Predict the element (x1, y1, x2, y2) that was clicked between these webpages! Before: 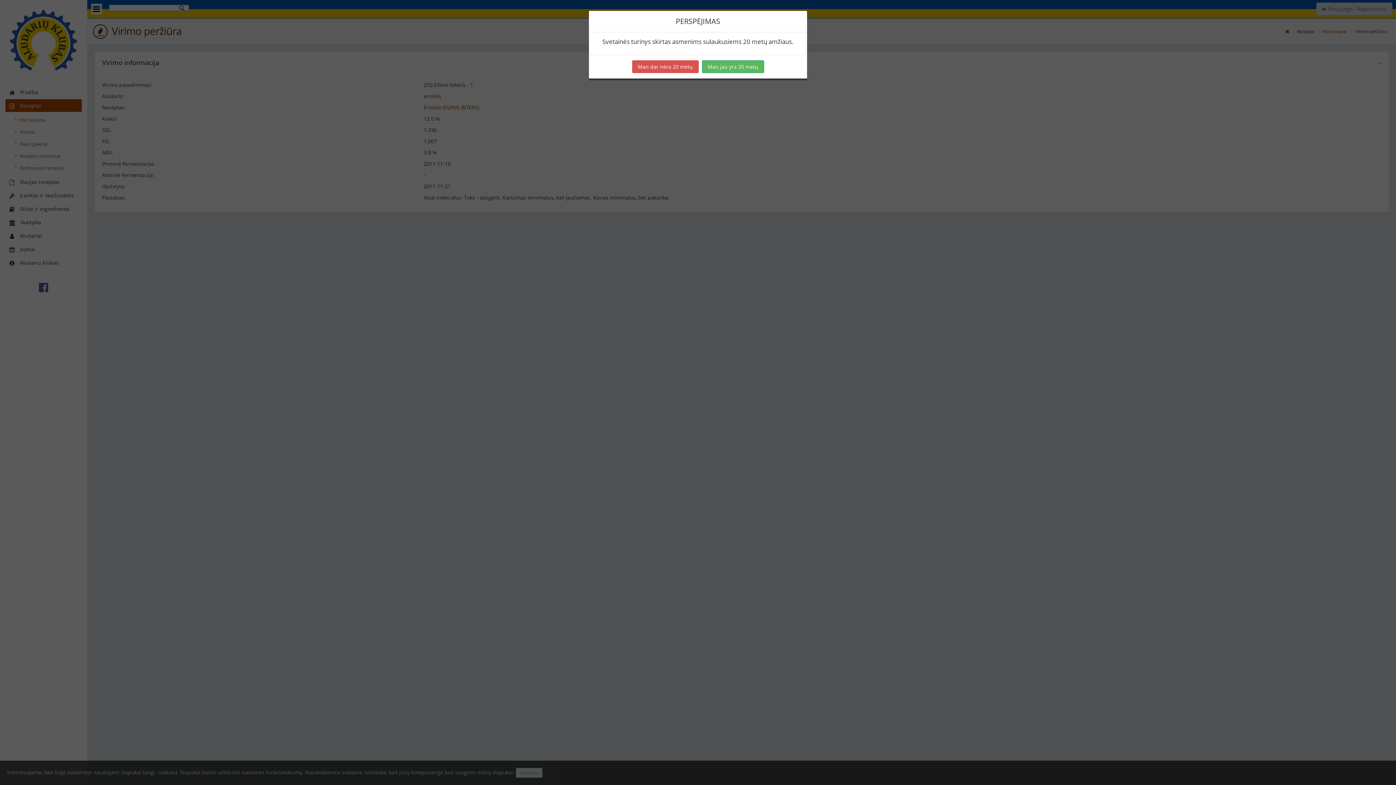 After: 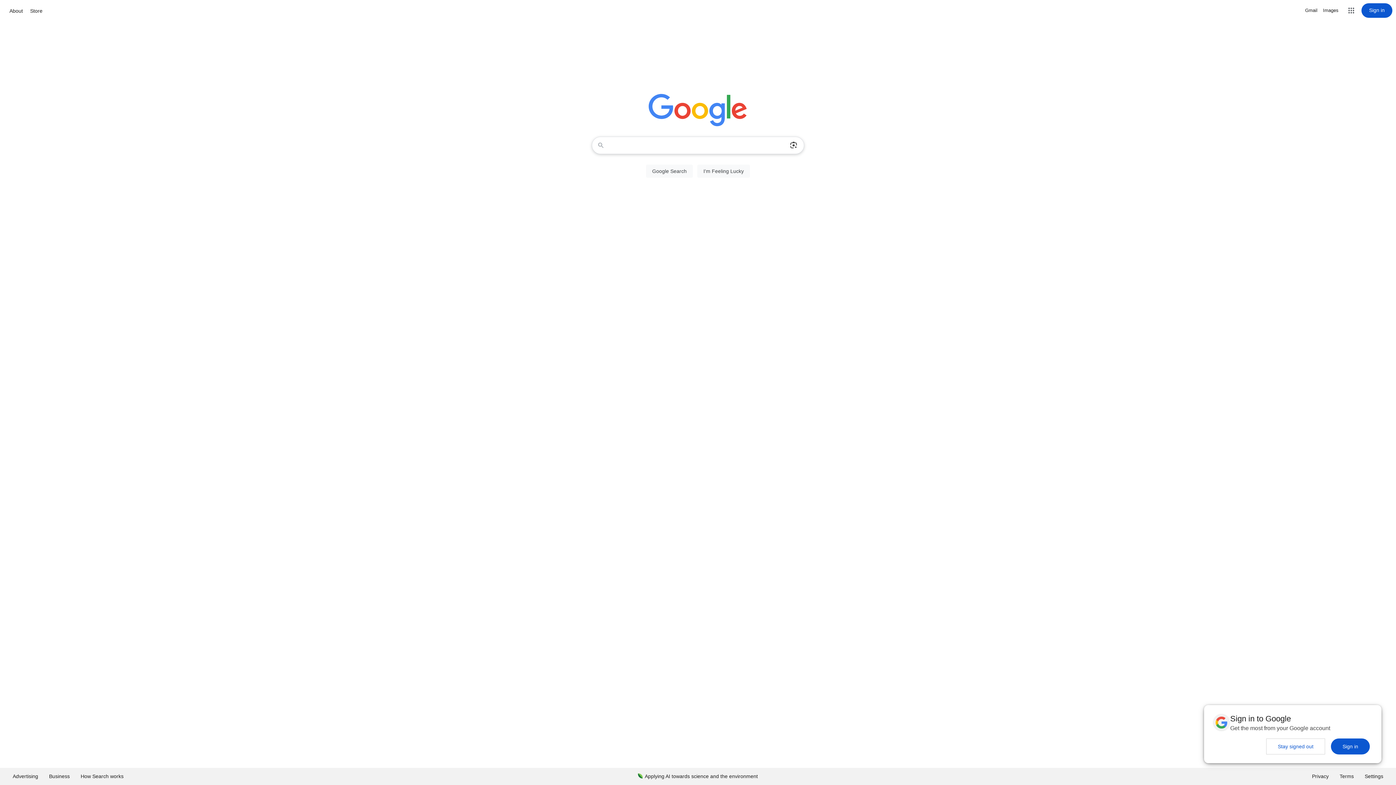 Action: bbox: (632, 60, 698, 73) label: Man dar nėra 20 metų